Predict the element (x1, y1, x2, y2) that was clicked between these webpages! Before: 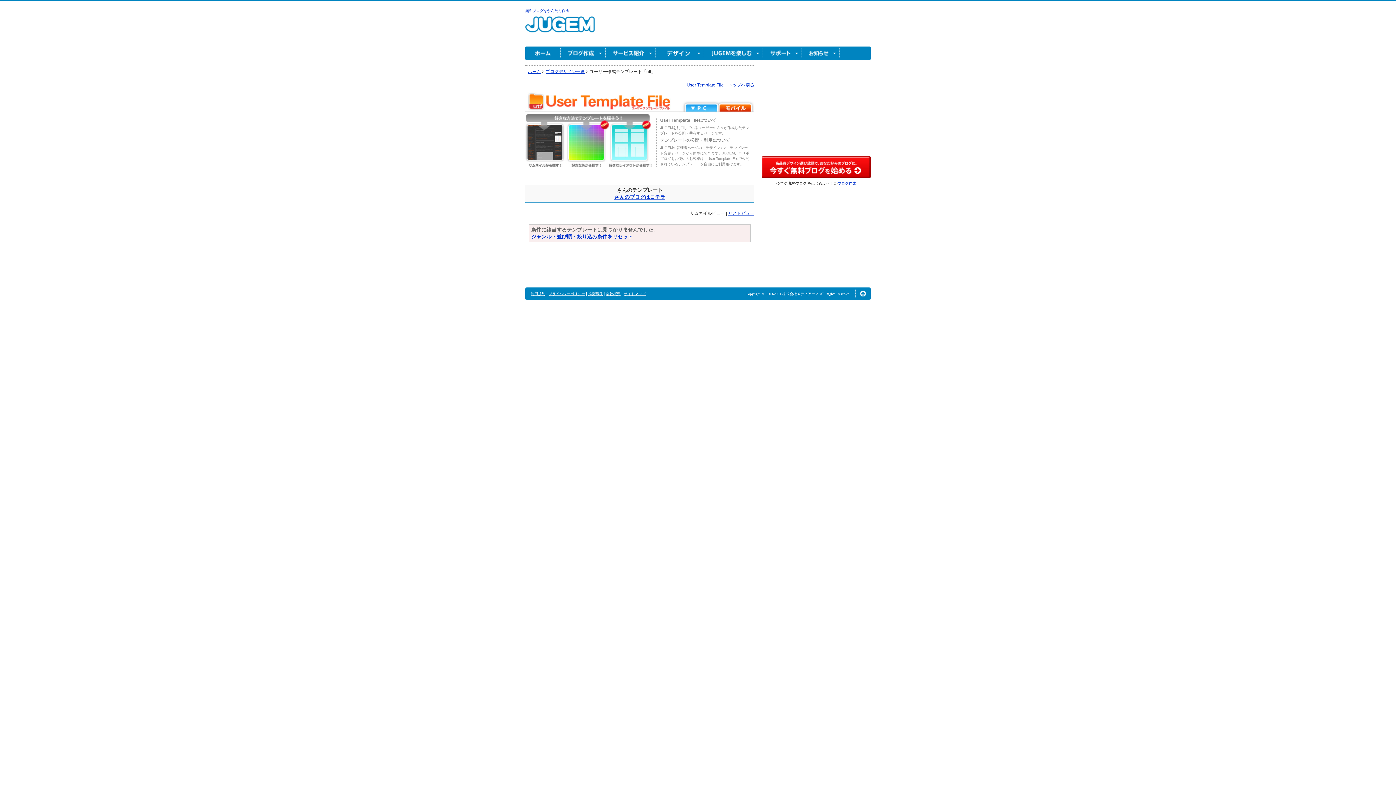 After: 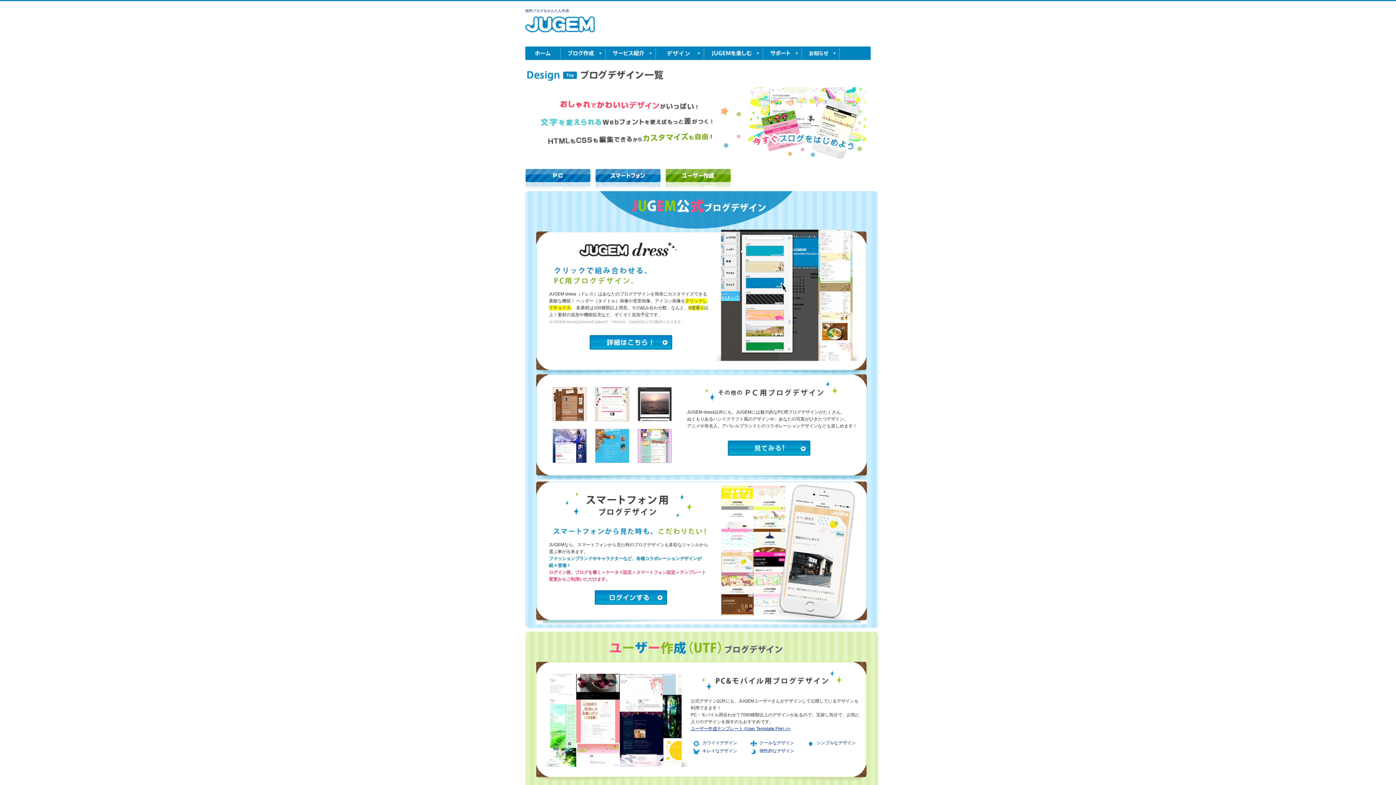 Action: bbox: (656, 46, 704, 60) label: デザイン